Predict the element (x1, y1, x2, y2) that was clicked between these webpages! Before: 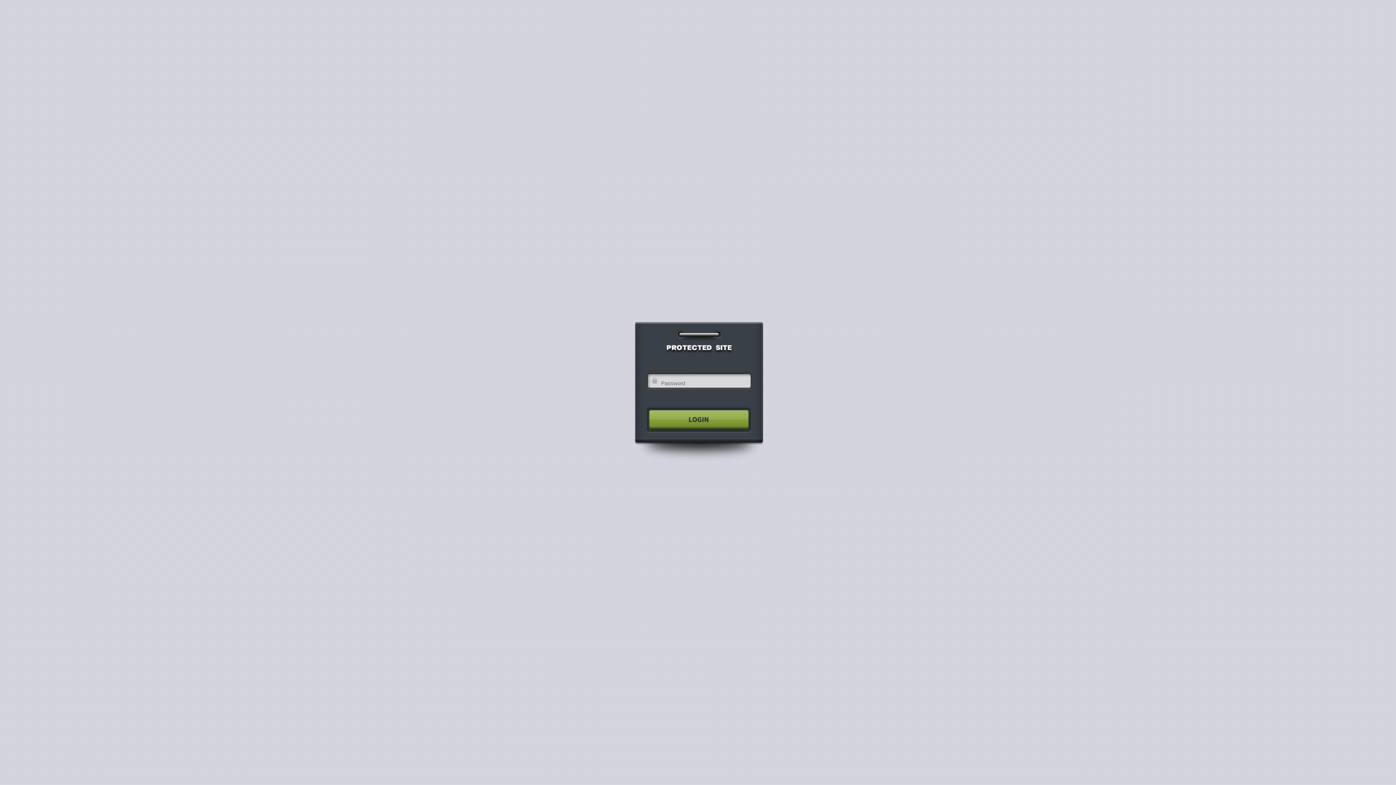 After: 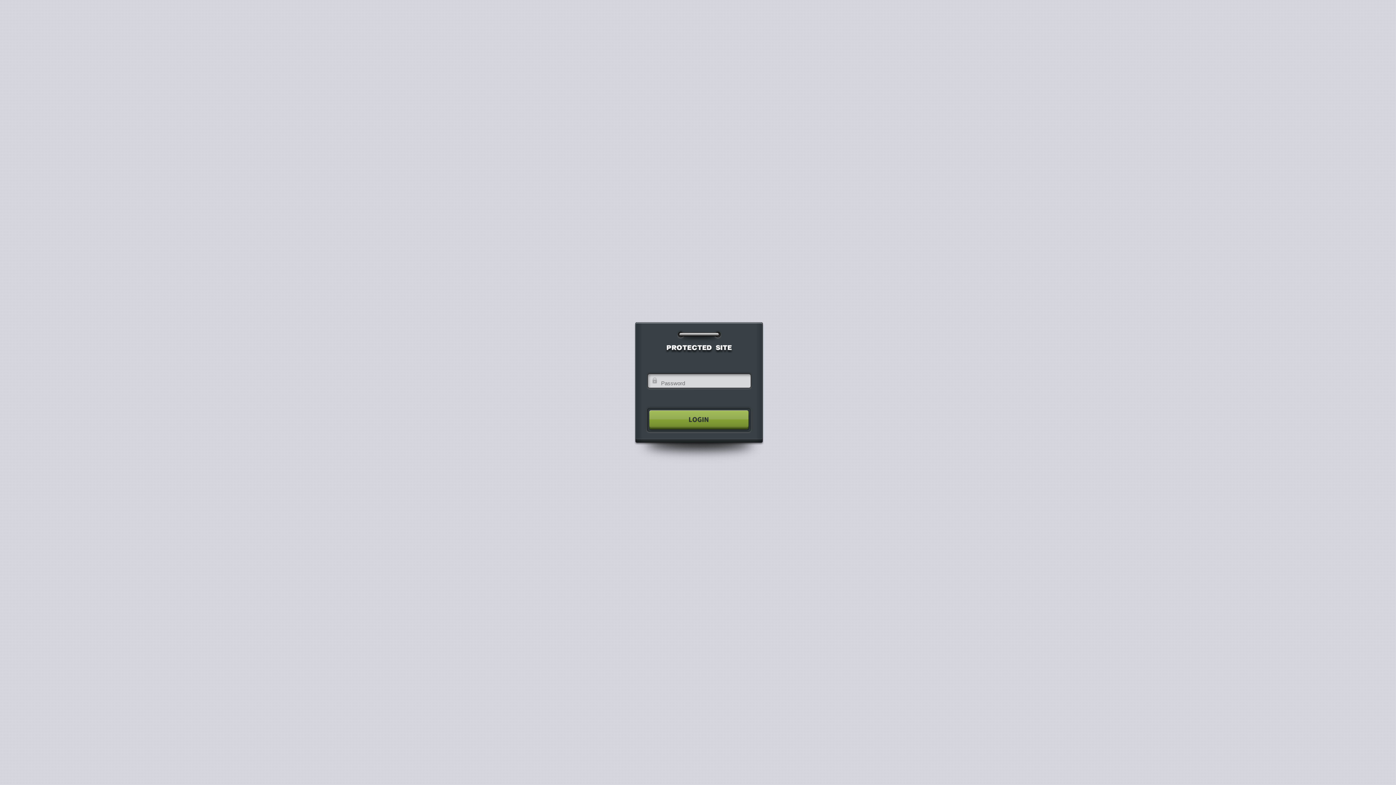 Action: bbox: (640, 404, 755, 435)